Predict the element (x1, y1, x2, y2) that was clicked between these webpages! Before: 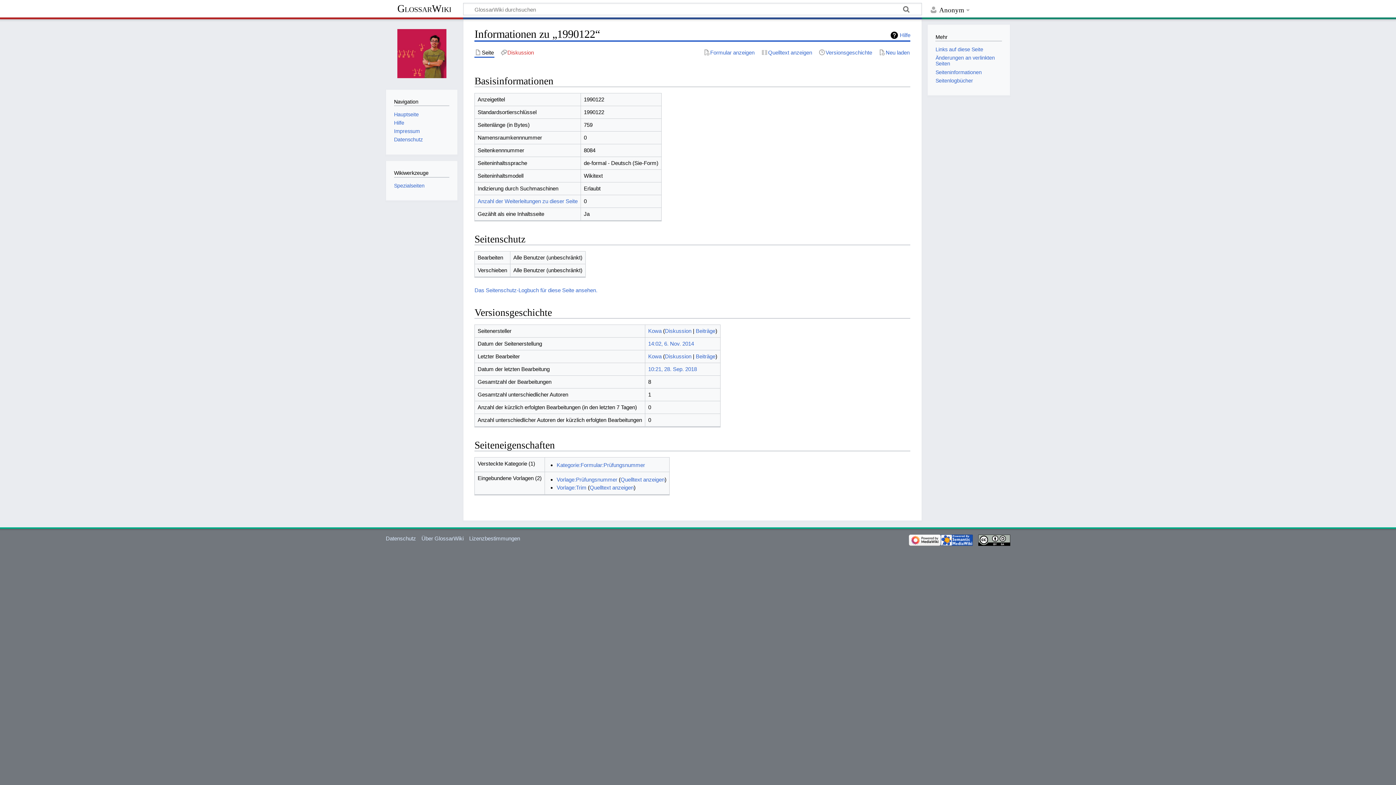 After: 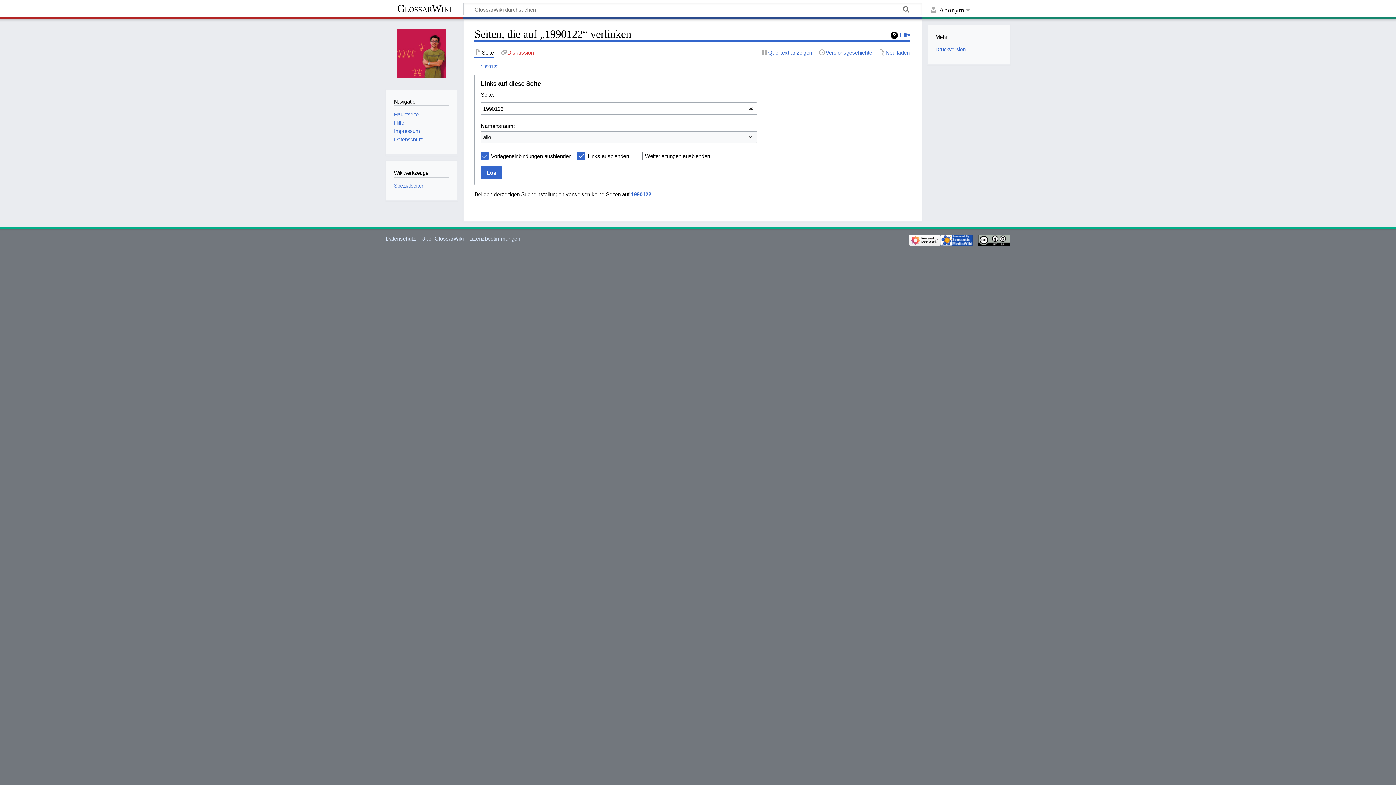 Action: bbox: (477, 198, 577, 204) label: Anzahl der Weiterleitungen zu dieser Seite